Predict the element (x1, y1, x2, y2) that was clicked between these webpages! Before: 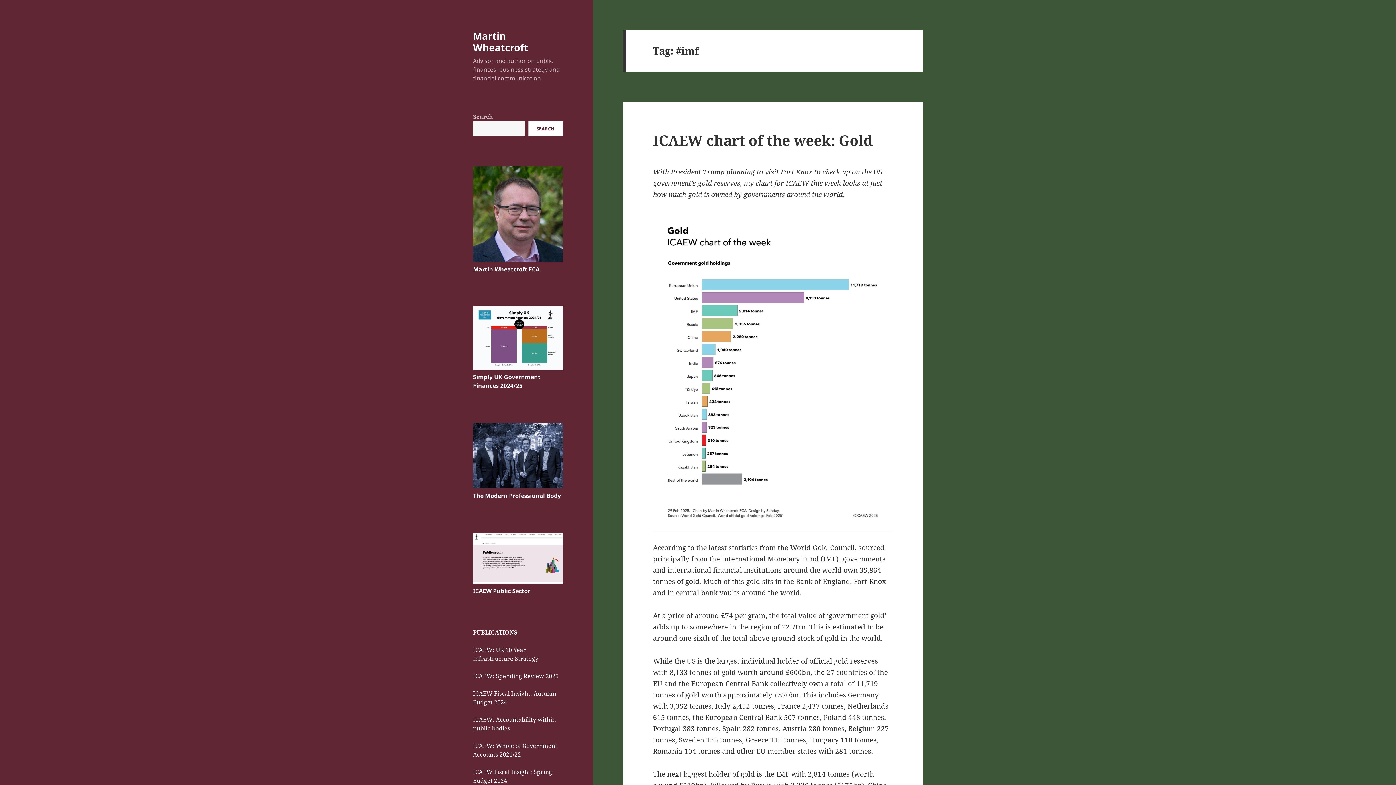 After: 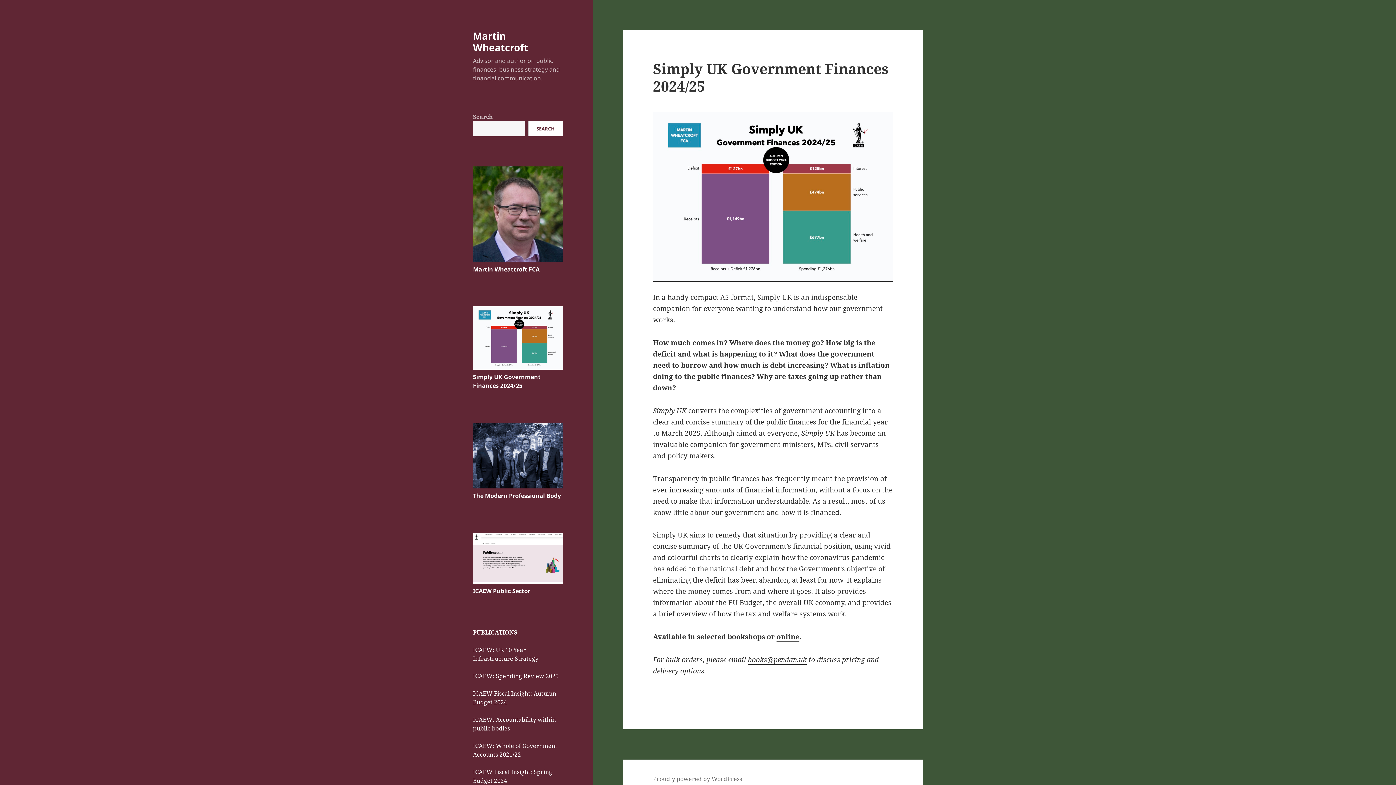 Action: label: Simply UK Government bbox: (473, 373, 540, 381)